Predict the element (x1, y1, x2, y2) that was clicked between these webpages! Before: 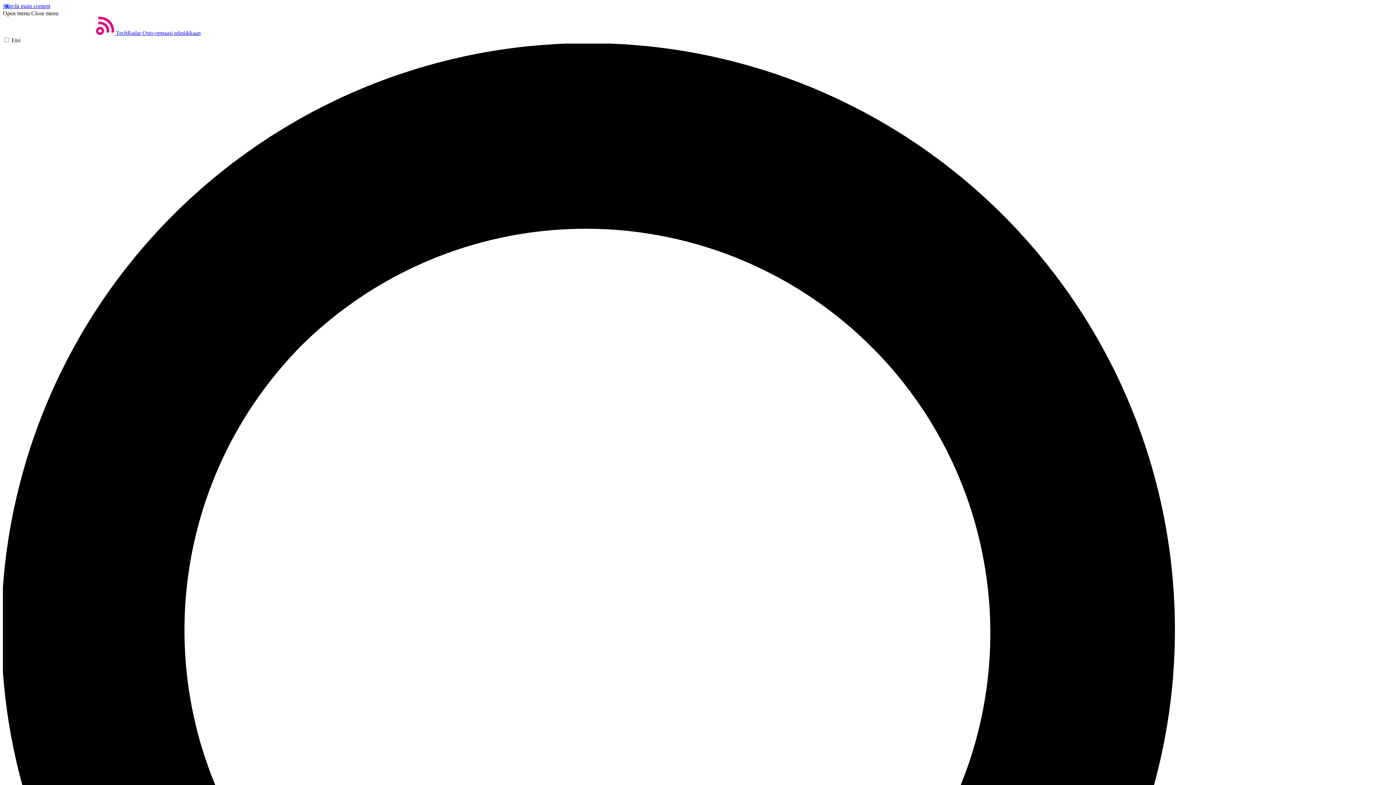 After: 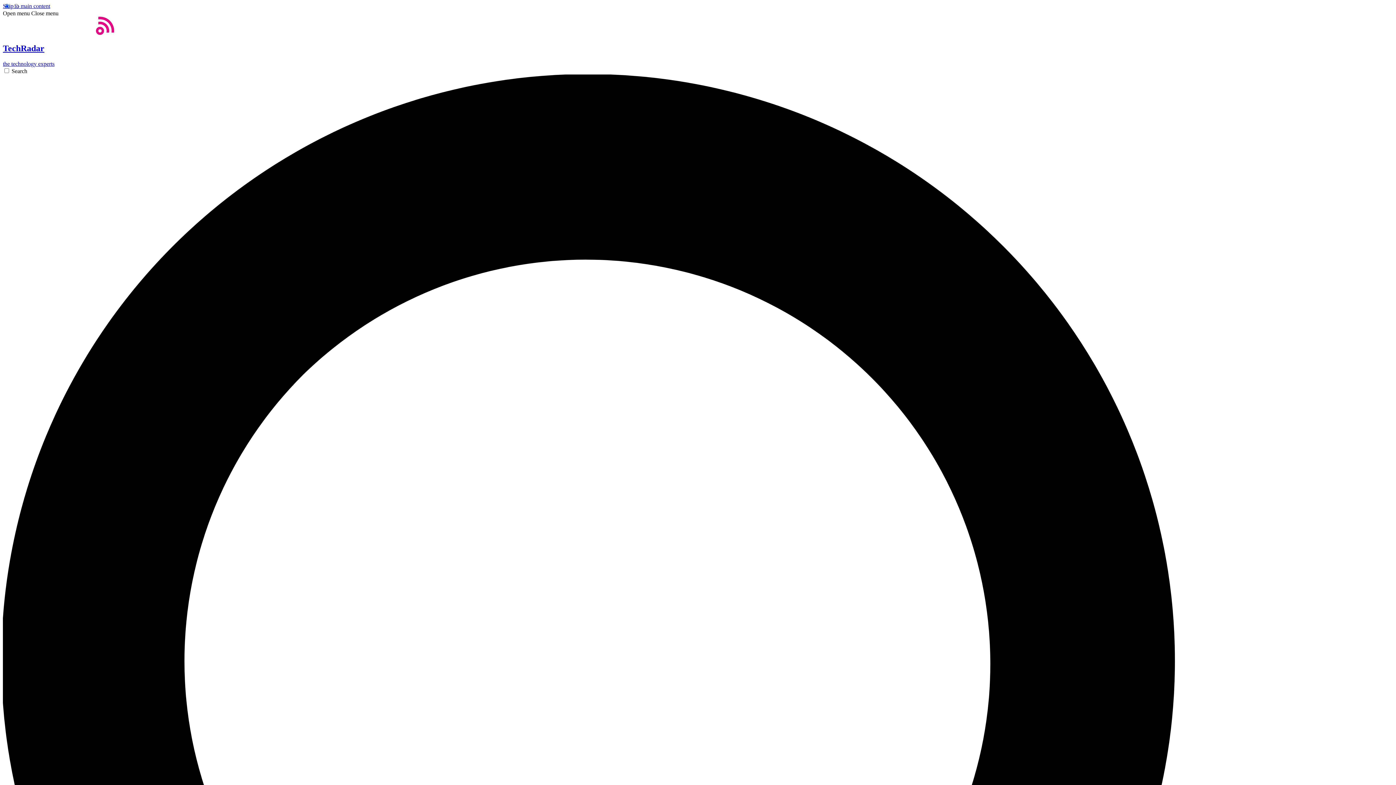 Action: label: Koti bbox: (2, 29, 200, 36)